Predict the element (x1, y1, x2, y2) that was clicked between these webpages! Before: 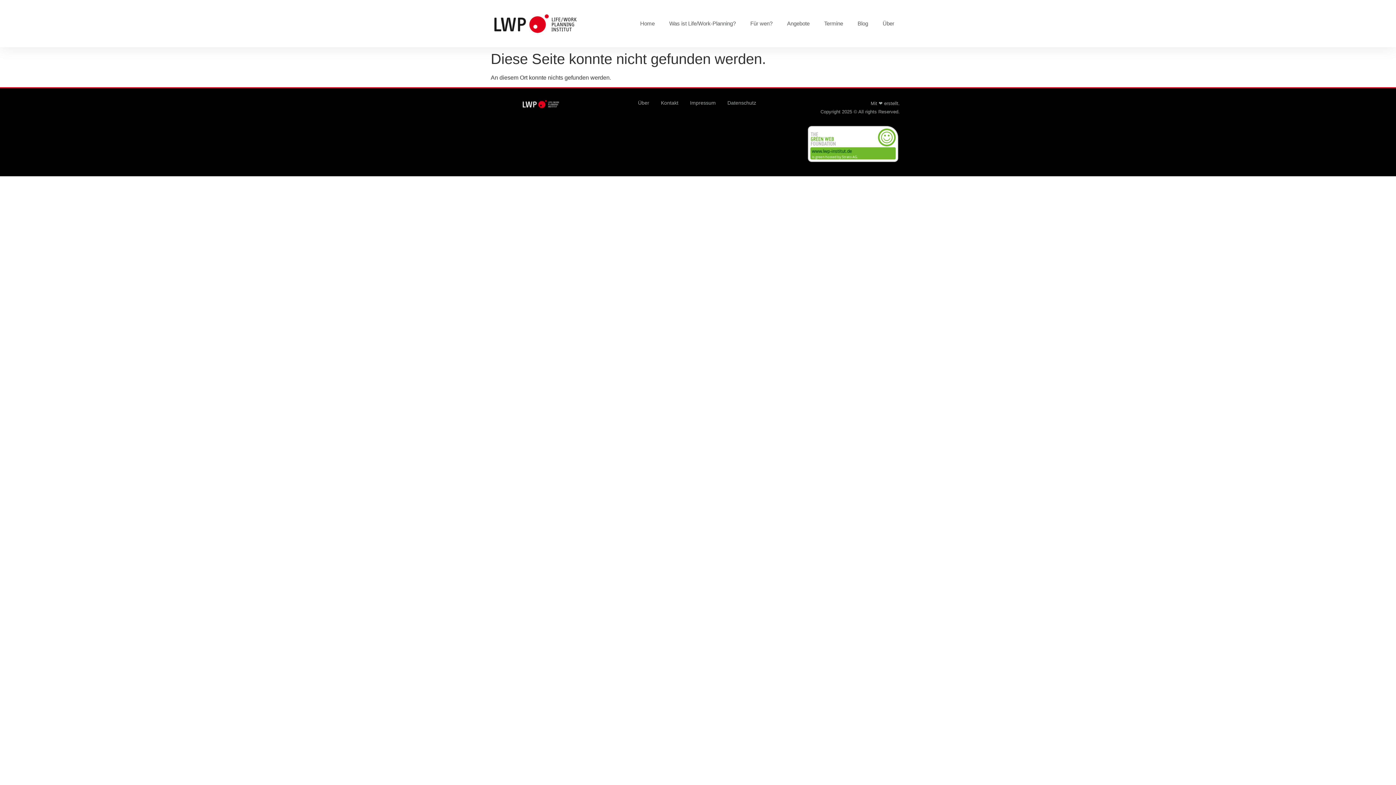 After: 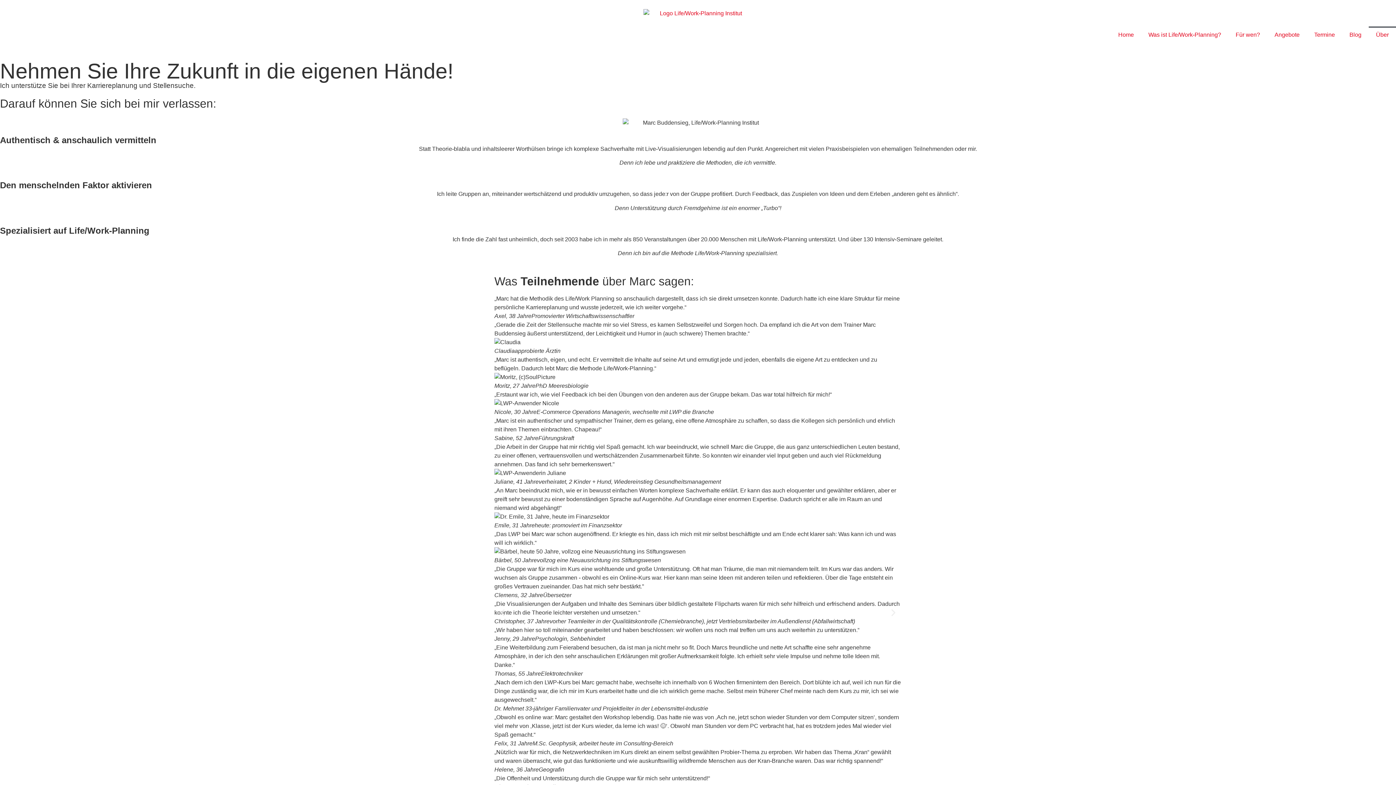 Action: label: Über bbox: (632, 99, 655, 106)